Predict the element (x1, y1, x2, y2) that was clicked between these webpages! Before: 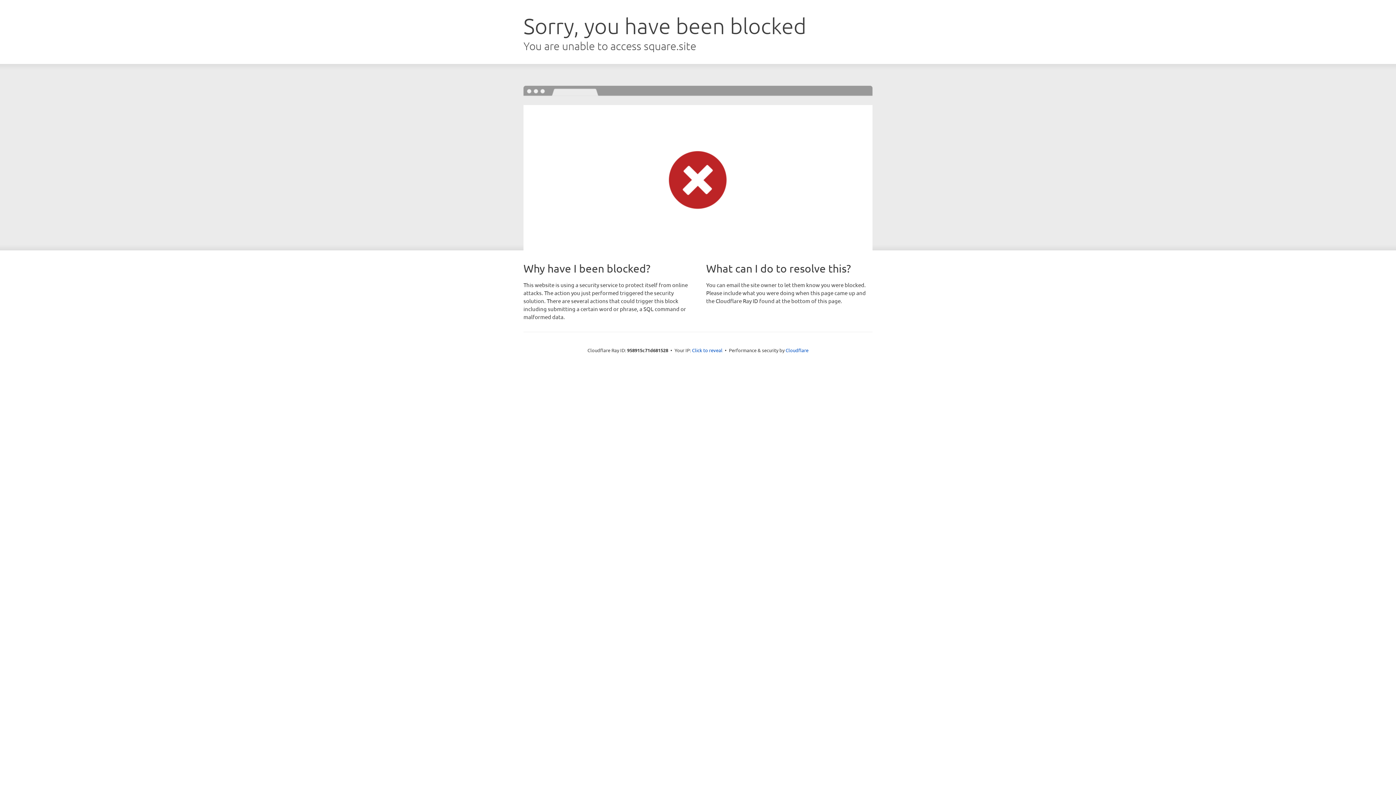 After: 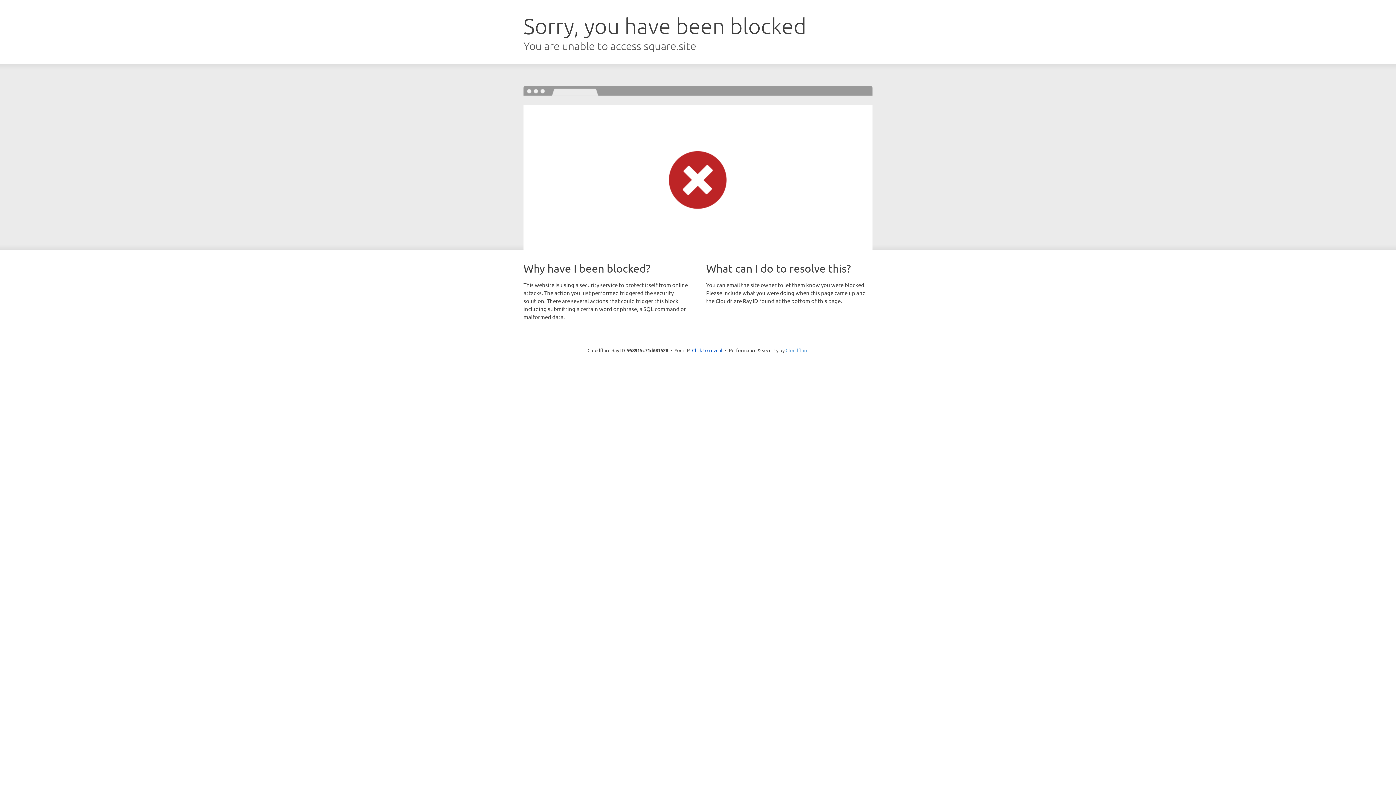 Action: bbox: (785, 347, 808, 353) label: Cloudflare